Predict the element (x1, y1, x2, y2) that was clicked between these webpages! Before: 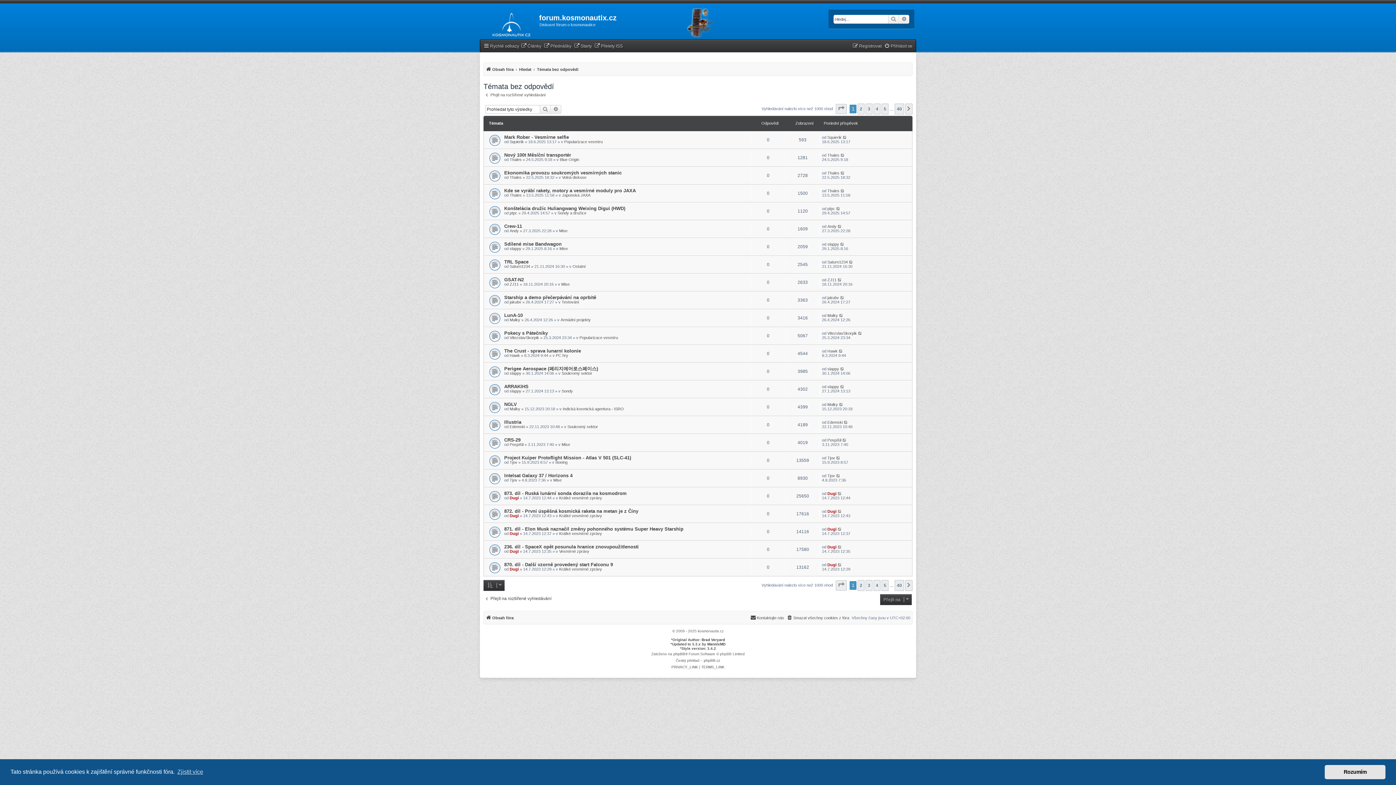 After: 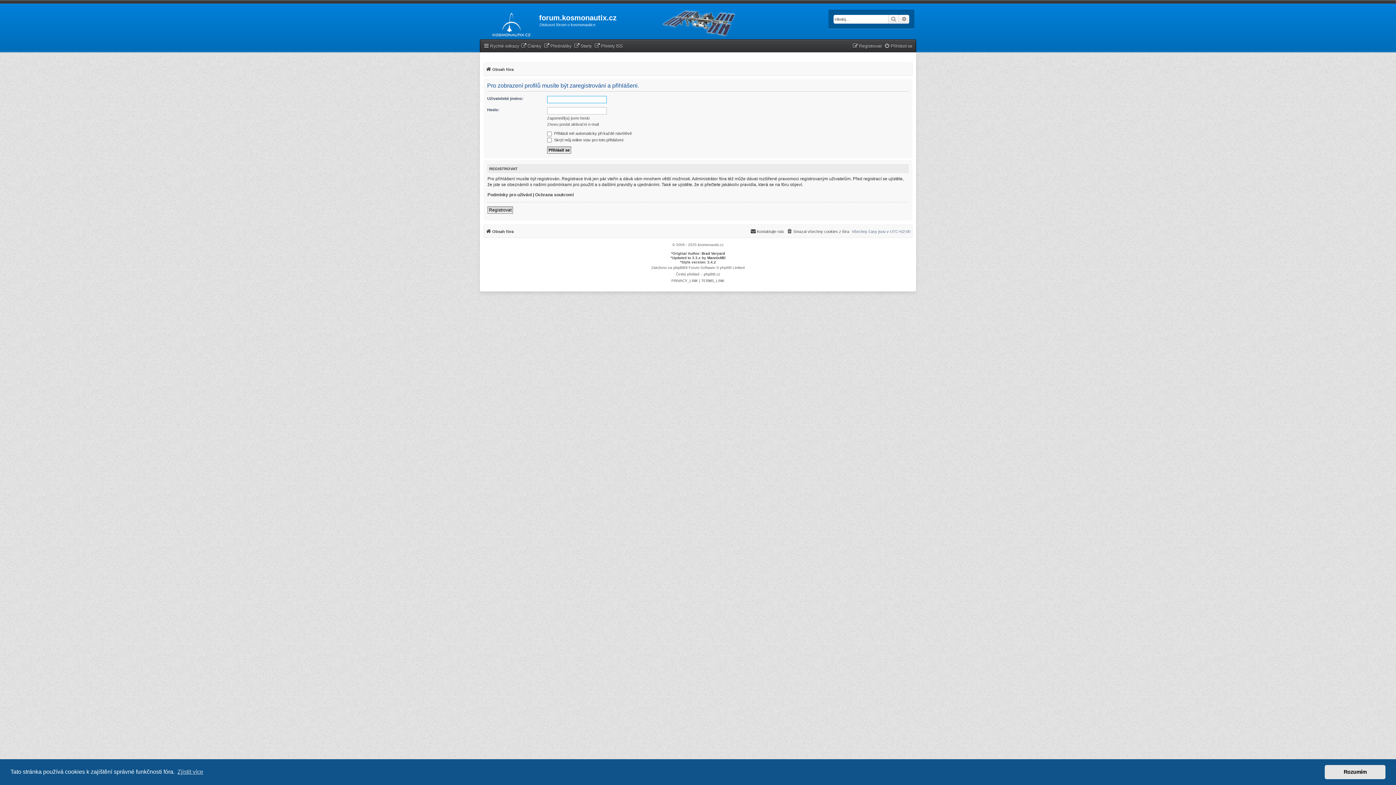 Action: bbox: (827, 544, 836, 549) label: Dugi